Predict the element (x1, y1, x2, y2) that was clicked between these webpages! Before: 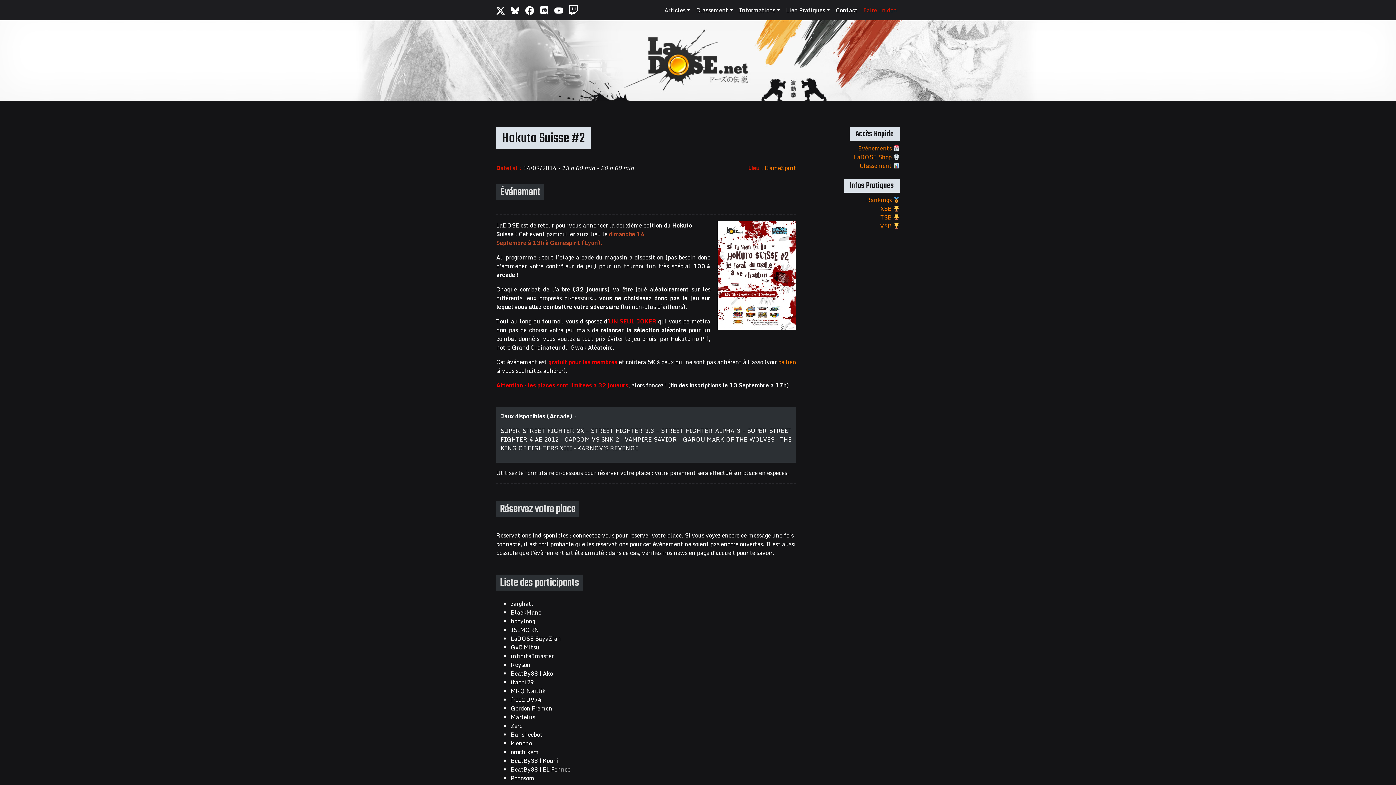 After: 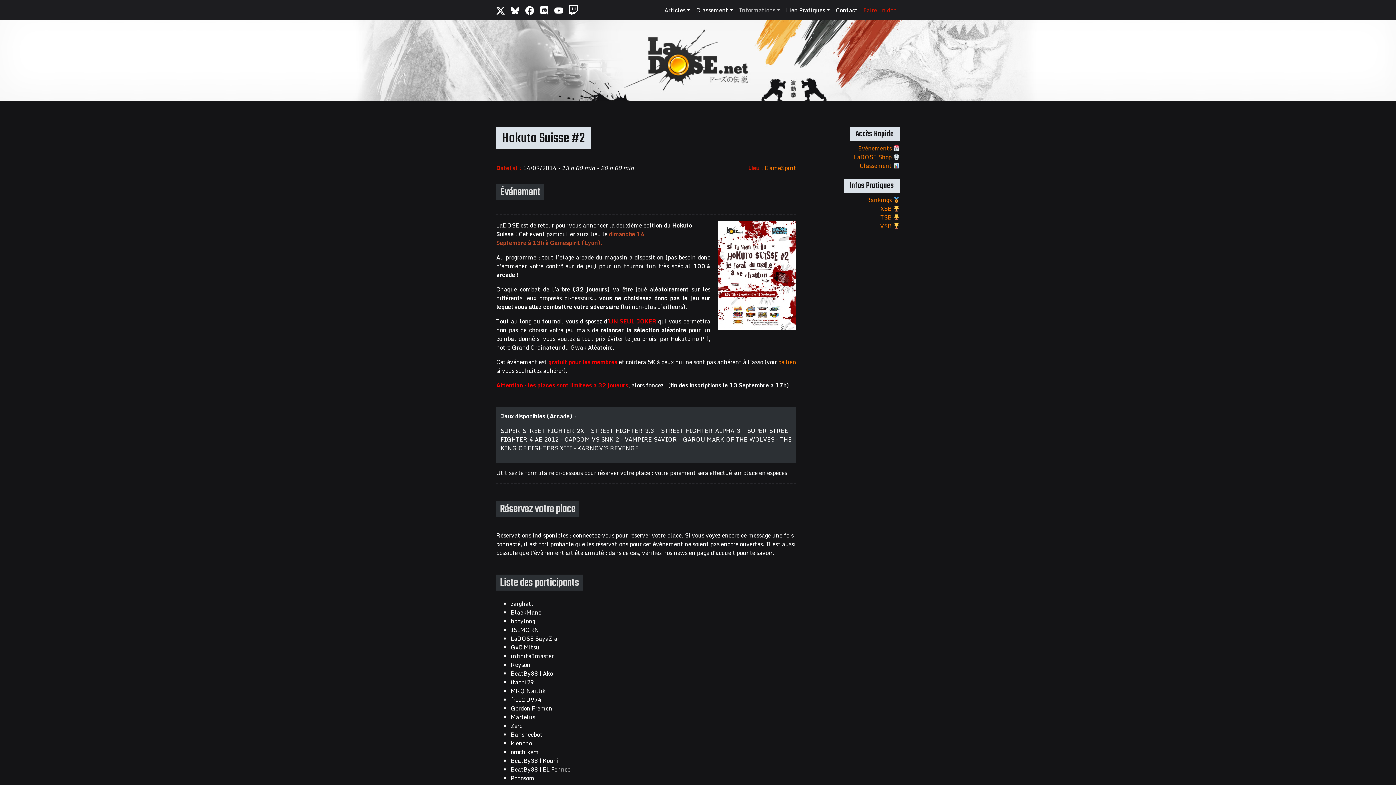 Action: bbox: (736, 2, 783, 17) label: Informations